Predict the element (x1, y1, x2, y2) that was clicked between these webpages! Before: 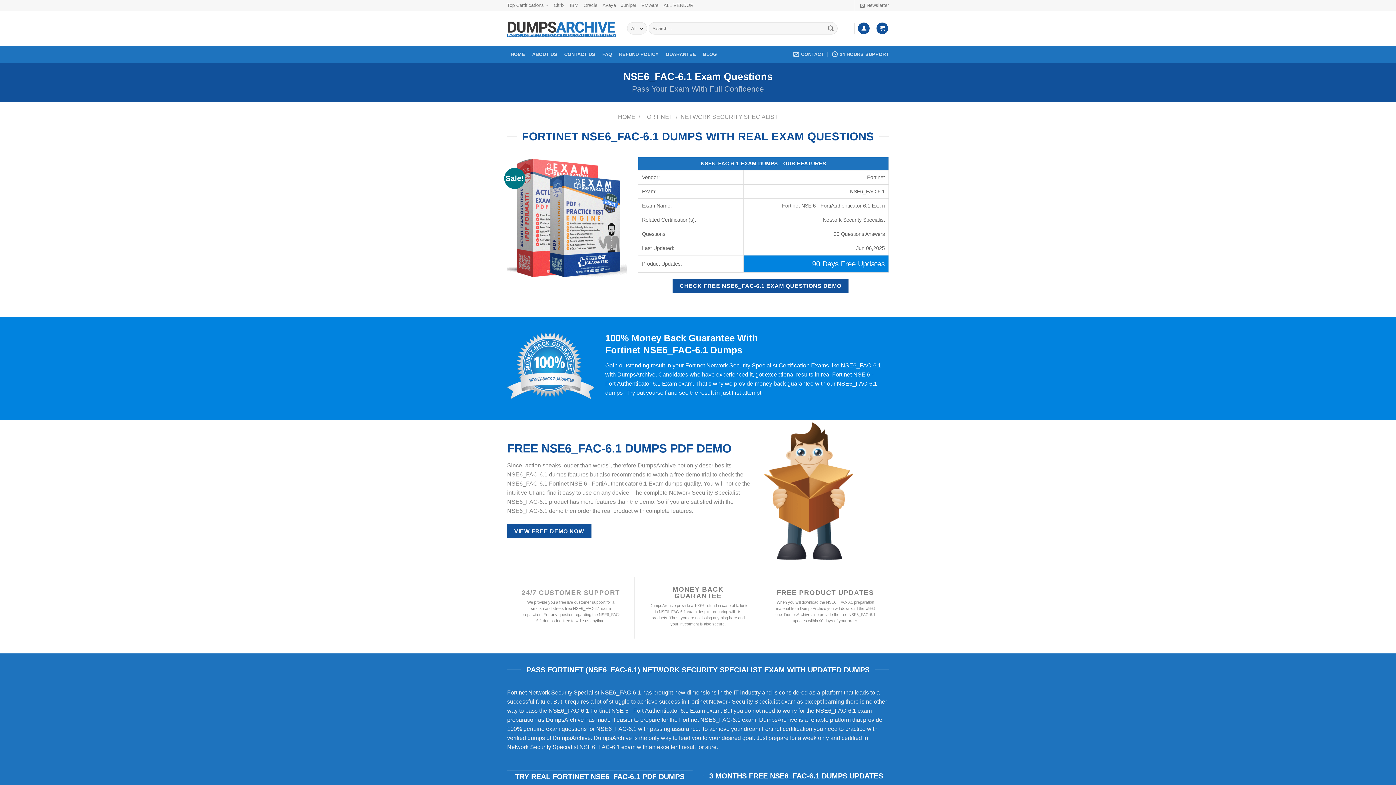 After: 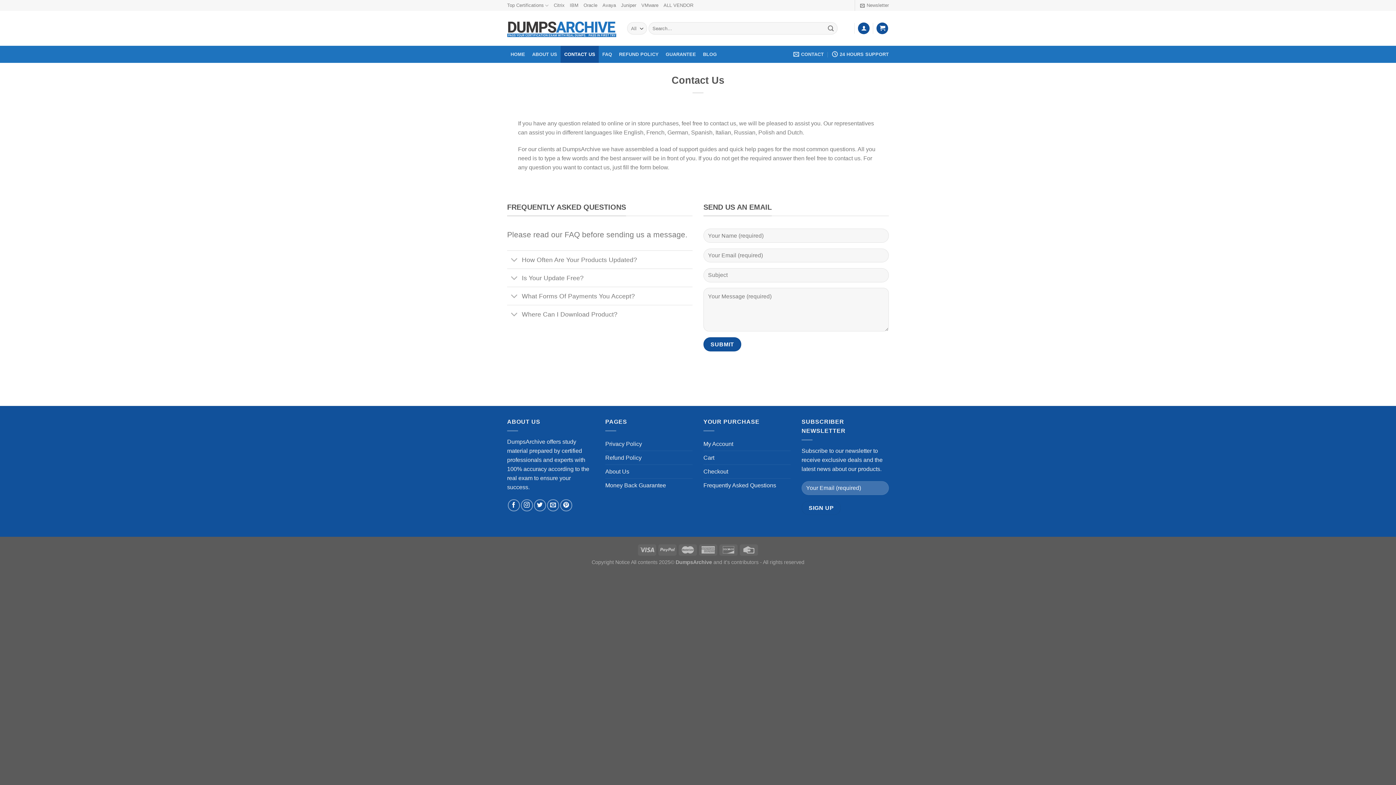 Action: label: CONTACT US bbox: (560, 45, 598, 62)